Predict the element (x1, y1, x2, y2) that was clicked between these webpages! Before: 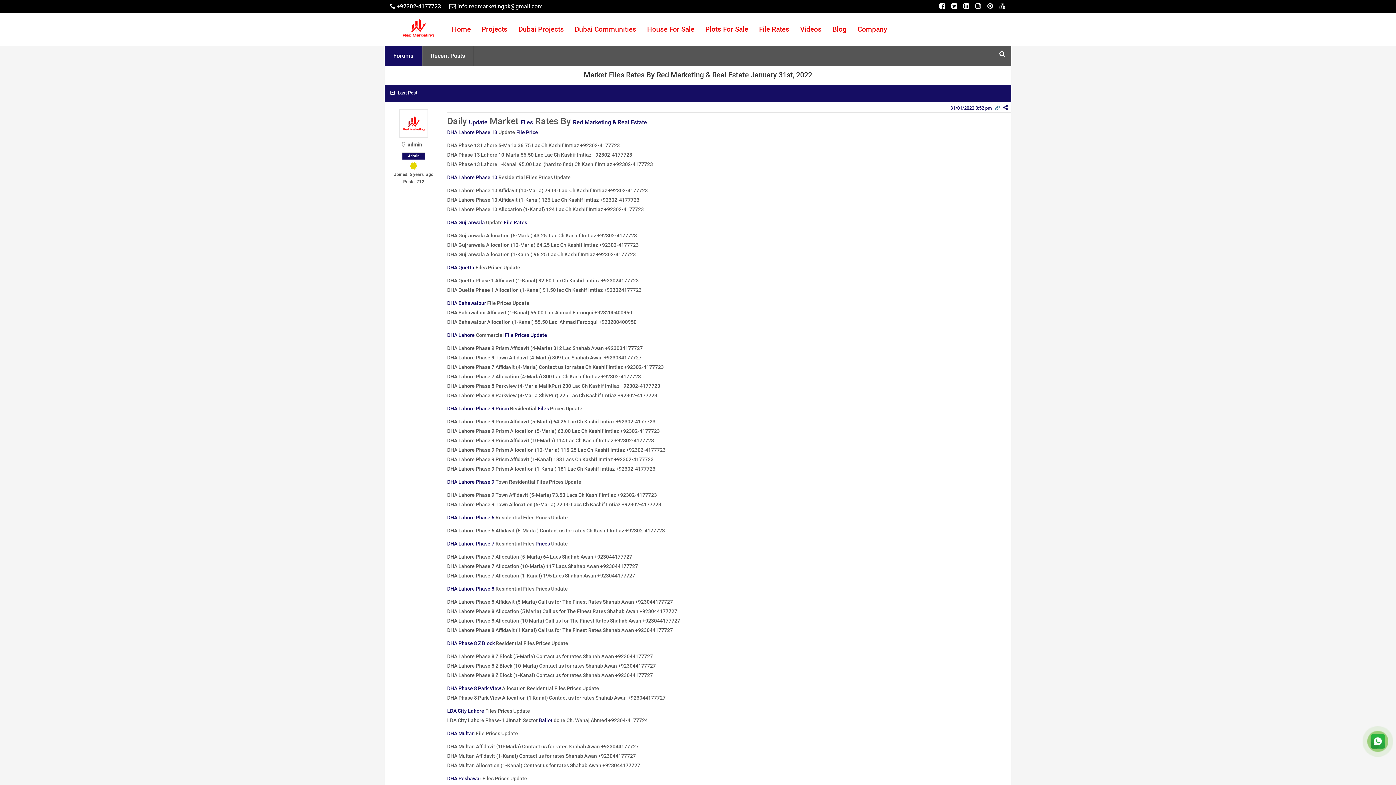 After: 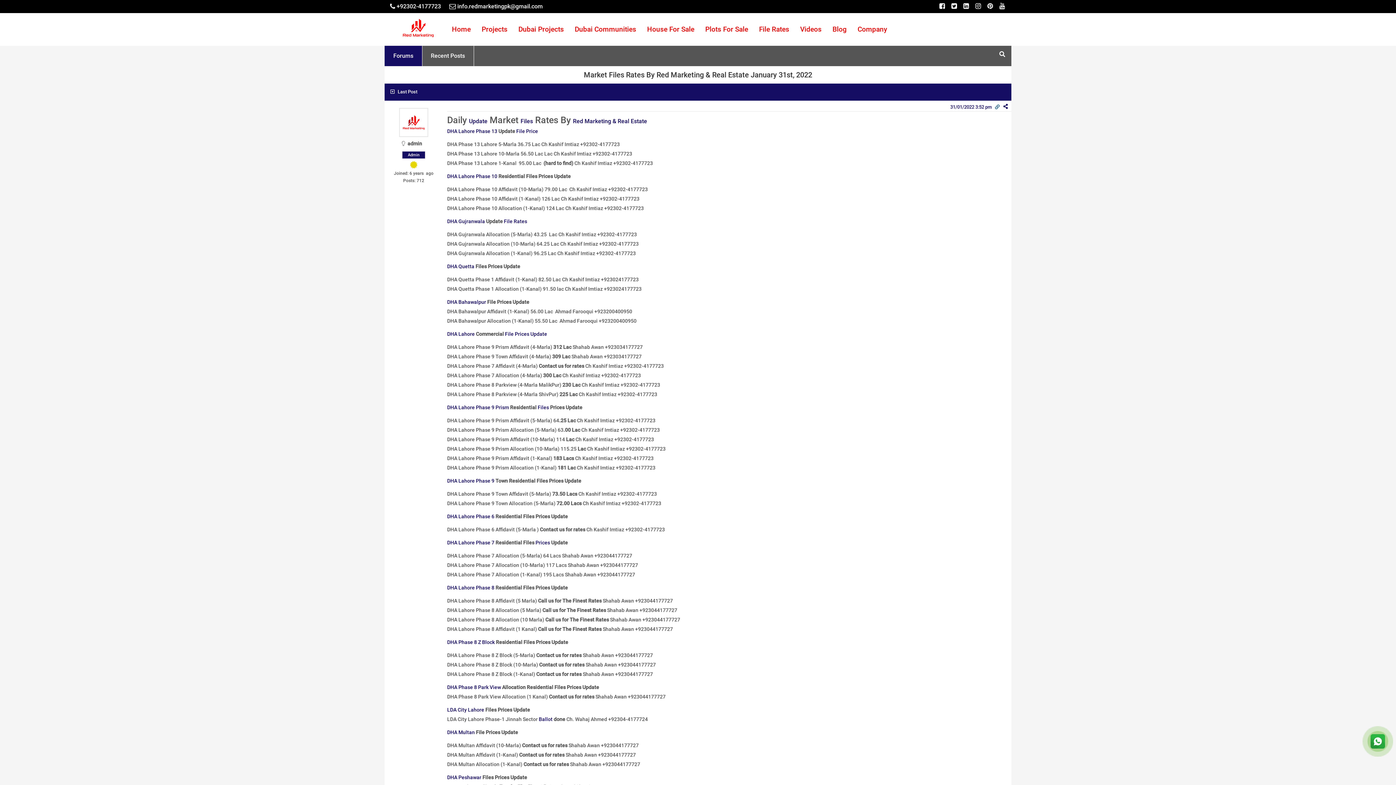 Action: bbox: (447, 129, 497, 135) label: DHA Lahore Phase 13